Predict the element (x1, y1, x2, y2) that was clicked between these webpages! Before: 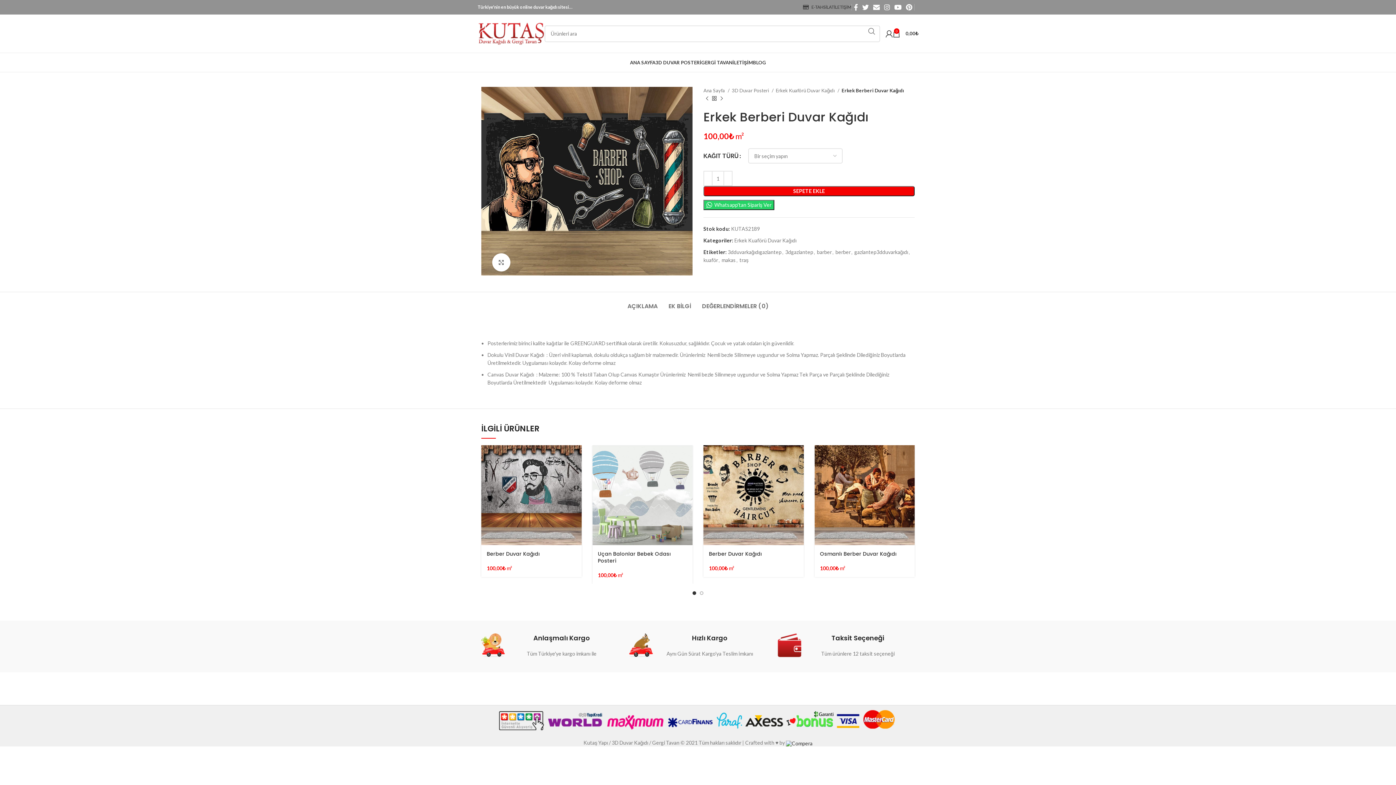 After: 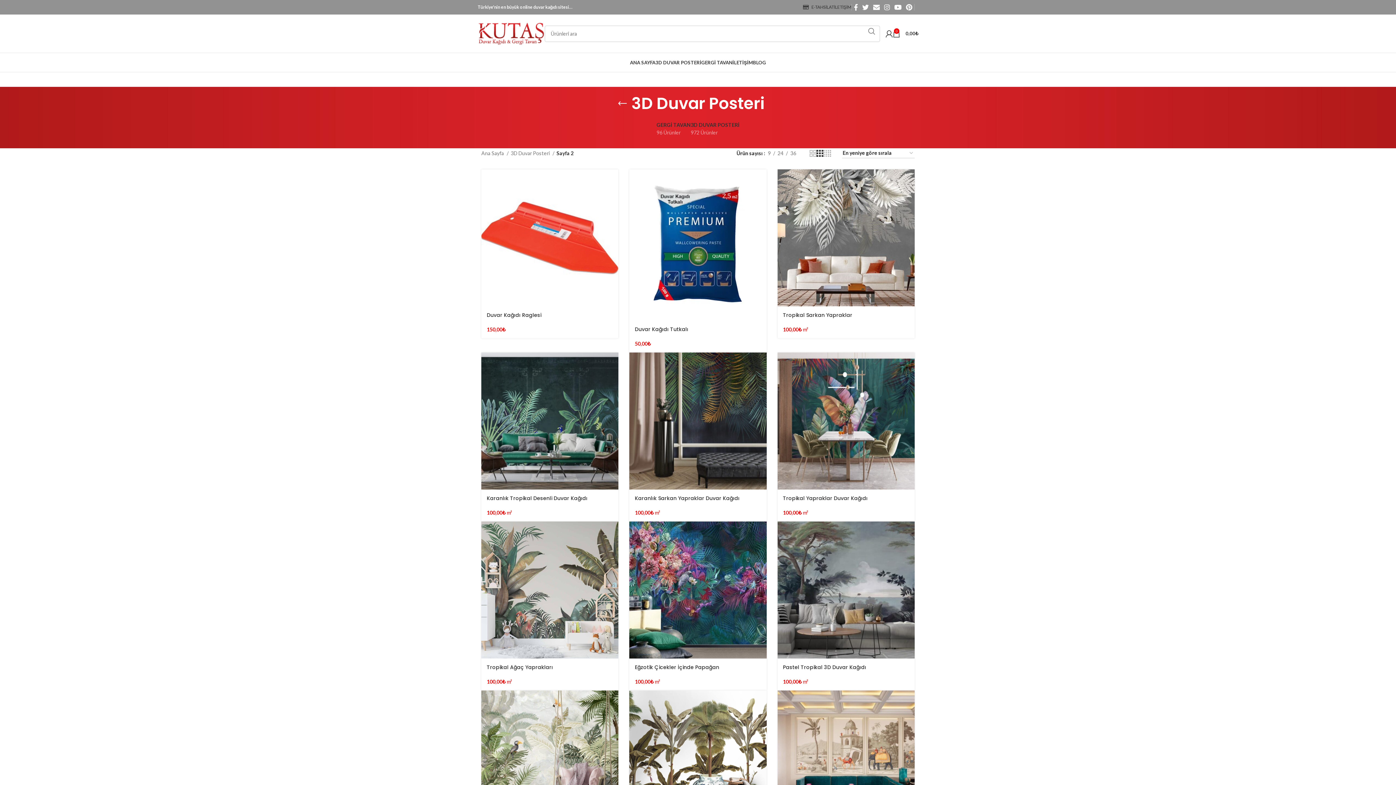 Action: label: 3D DUVAR POSTERİ bbox: (655, 55, 701, 69)